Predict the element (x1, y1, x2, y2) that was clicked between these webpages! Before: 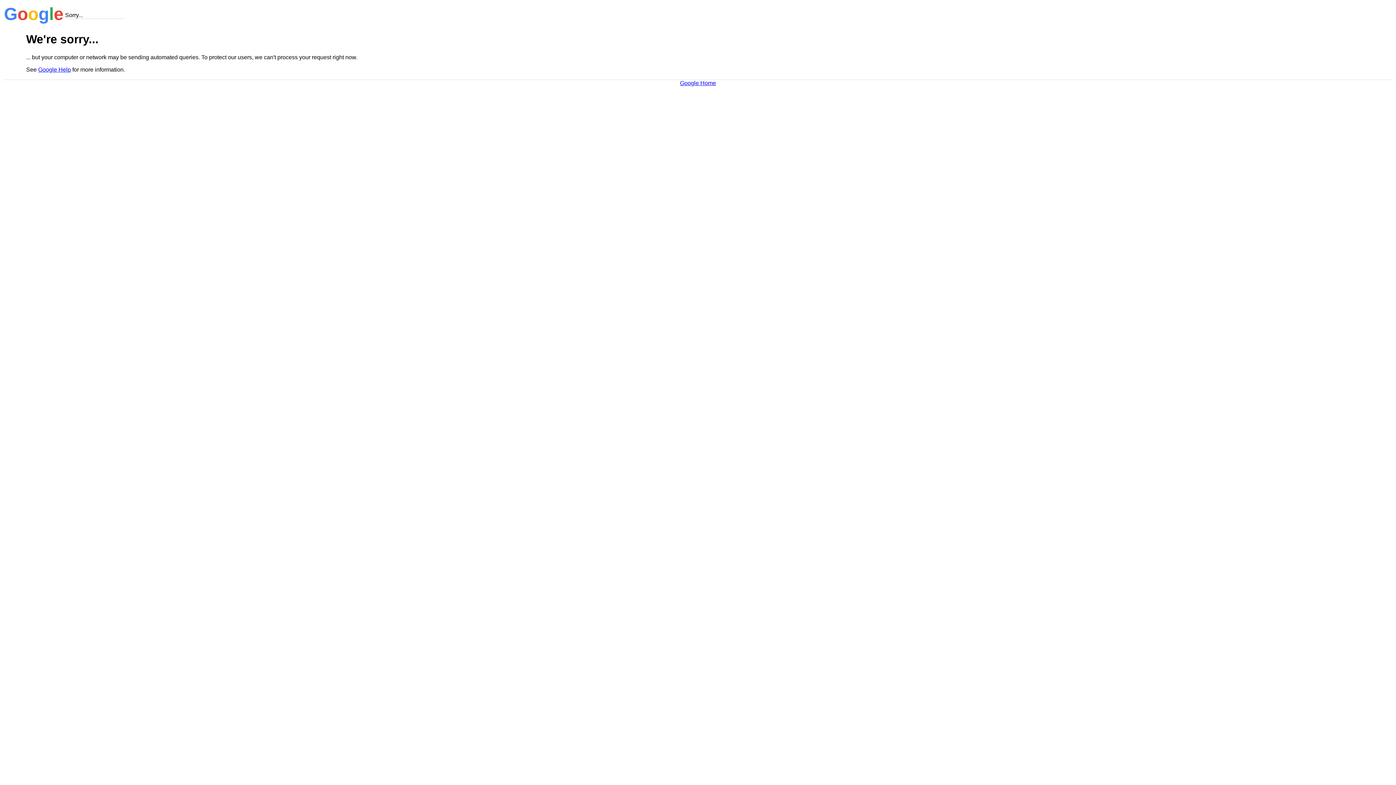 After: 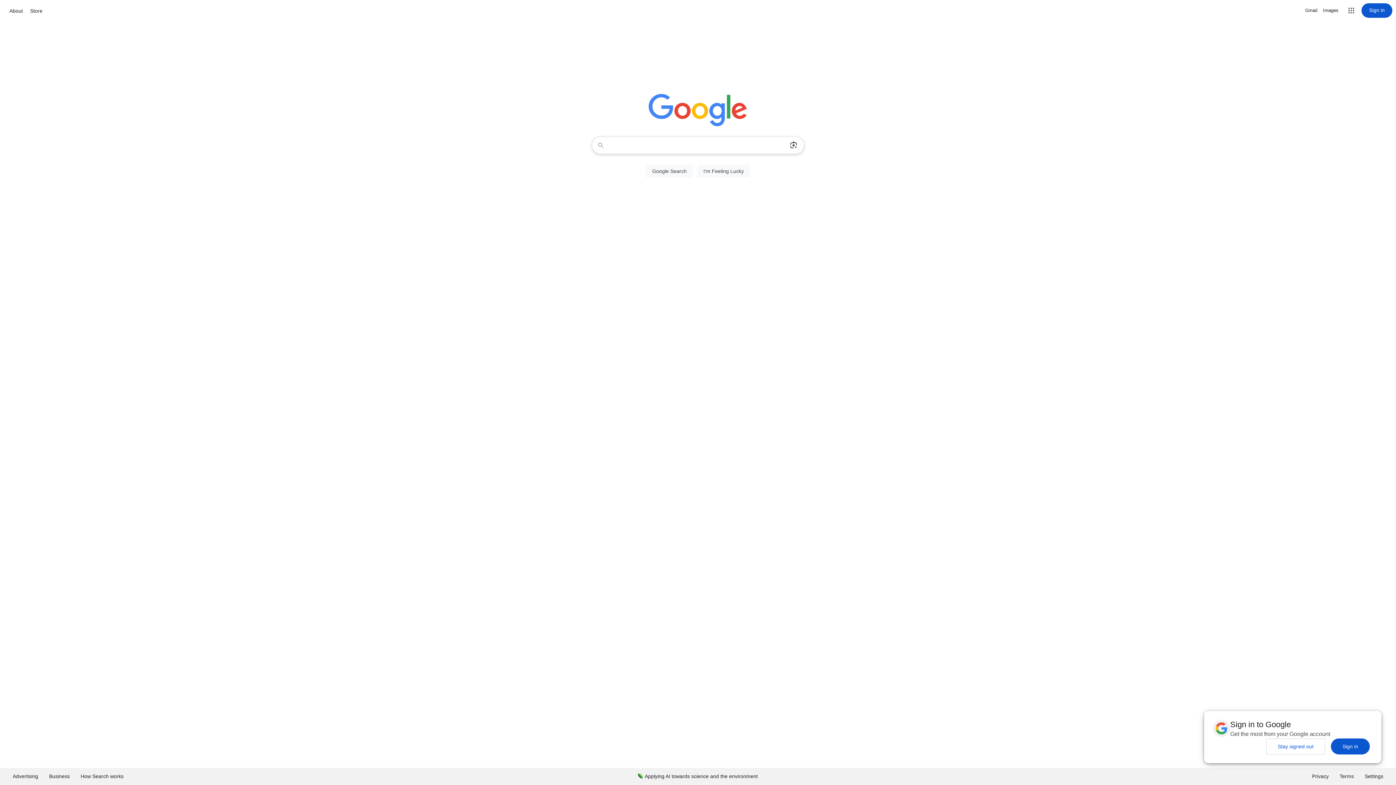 Action: bbox: (680, 79, 716, 86) label: Google Home